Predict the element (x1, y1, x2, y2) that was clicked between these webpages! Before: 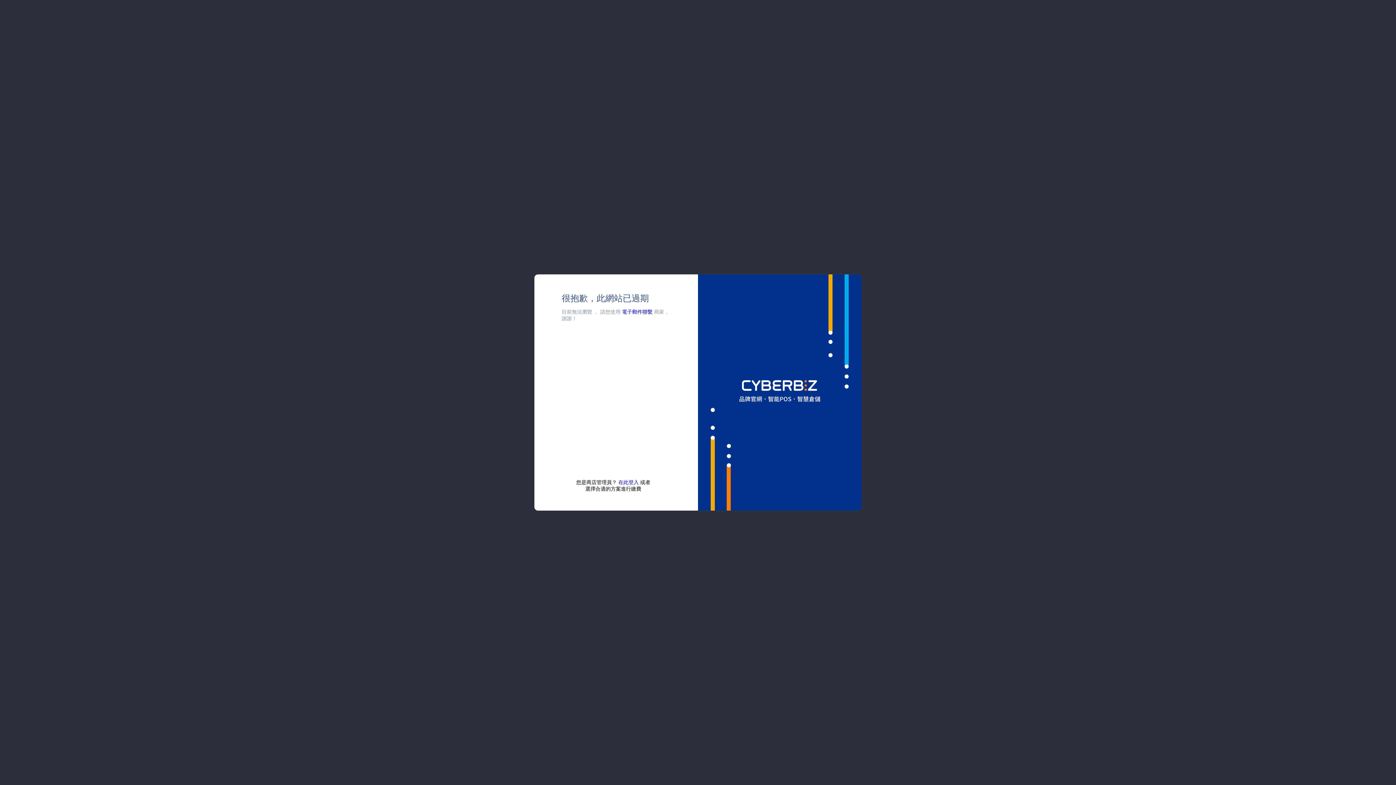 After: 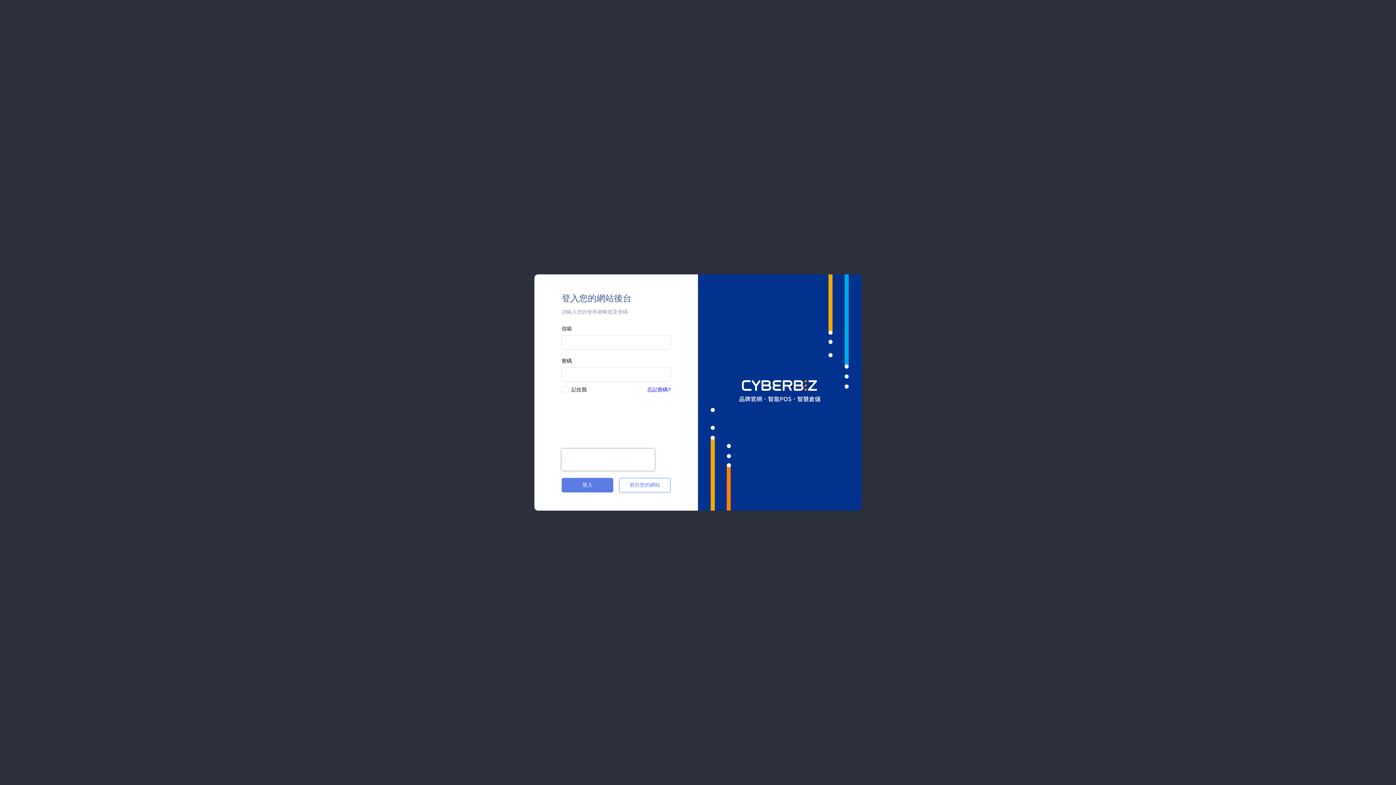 Action: label: 在此登入 bbox: (618, 479, 638, 485)